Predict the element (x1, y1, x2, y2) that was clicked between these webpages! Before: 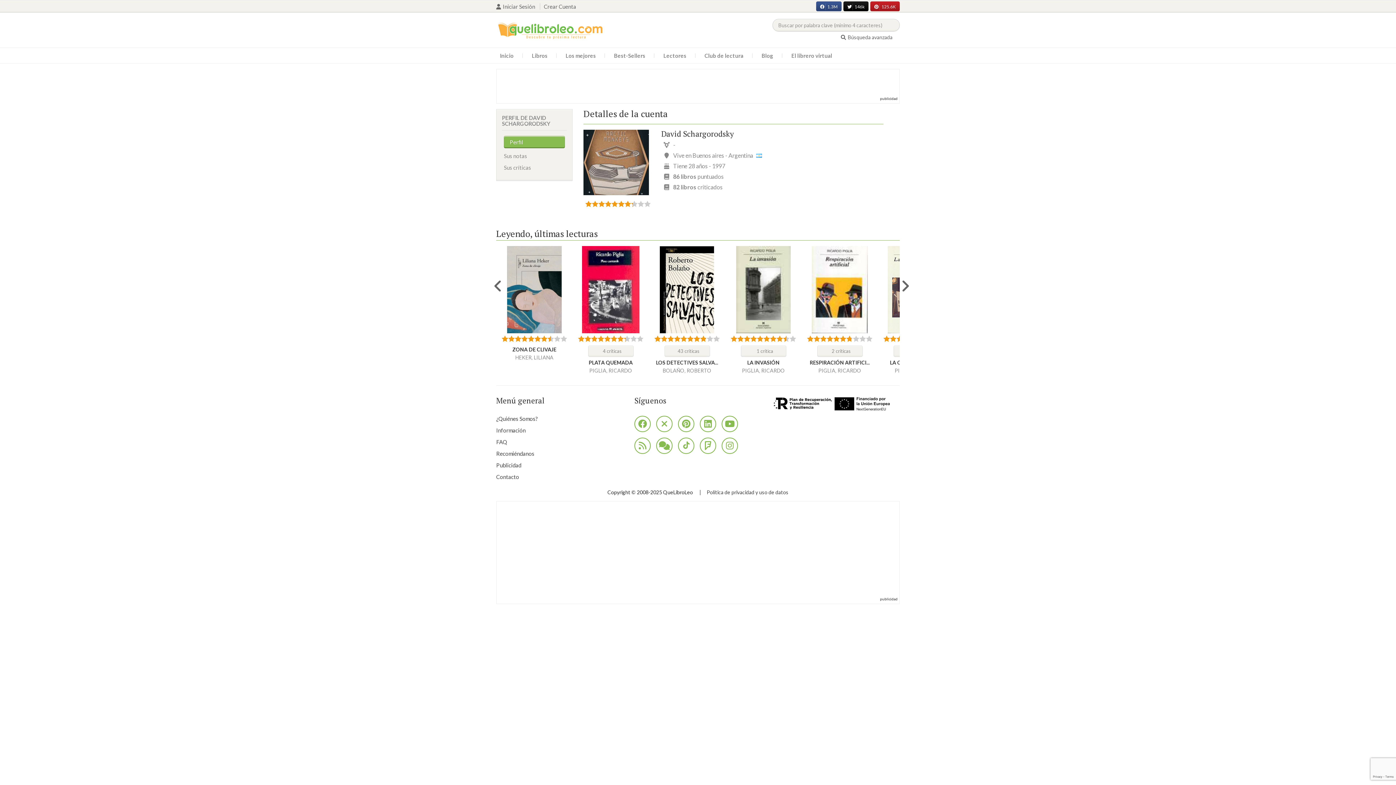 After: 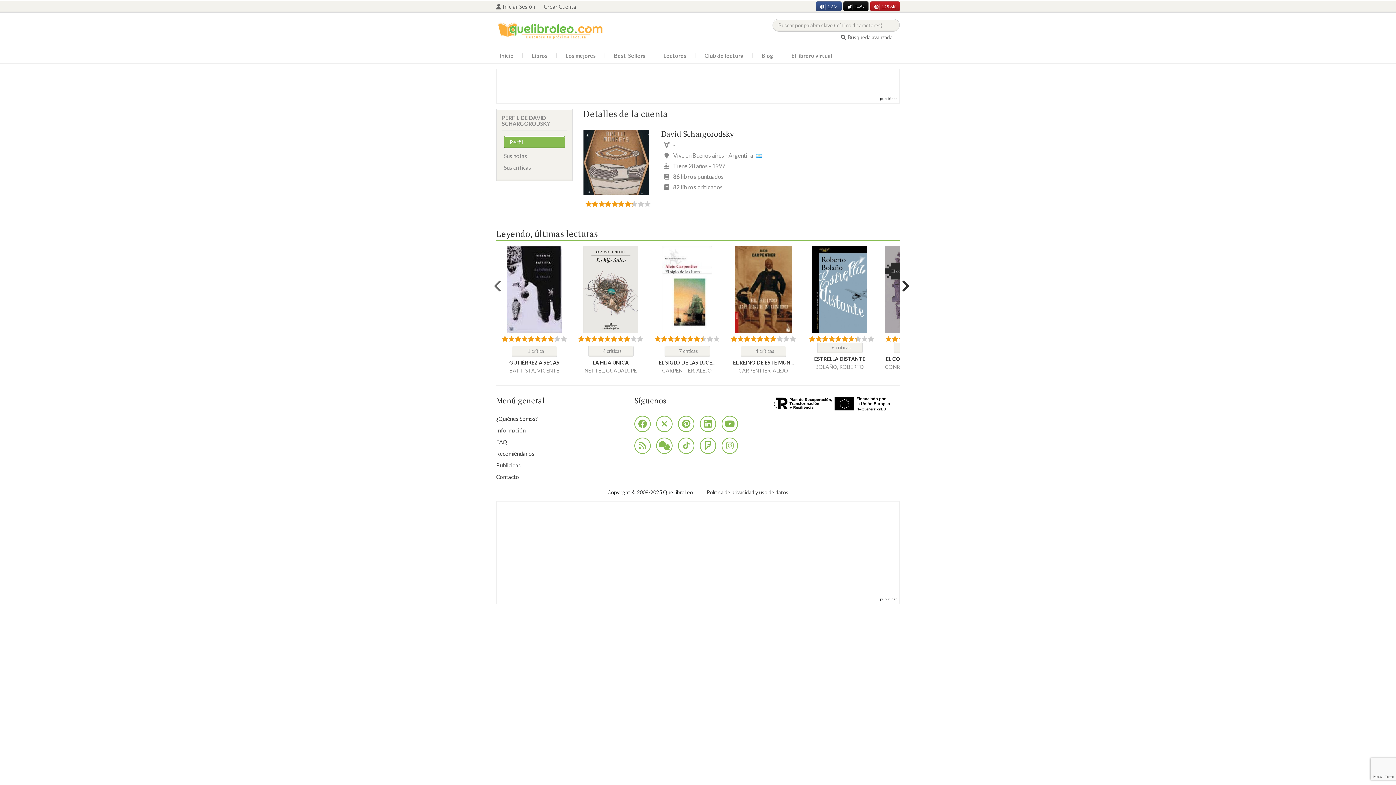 Action: label: Next bbox: (901, 242, 909, 329)